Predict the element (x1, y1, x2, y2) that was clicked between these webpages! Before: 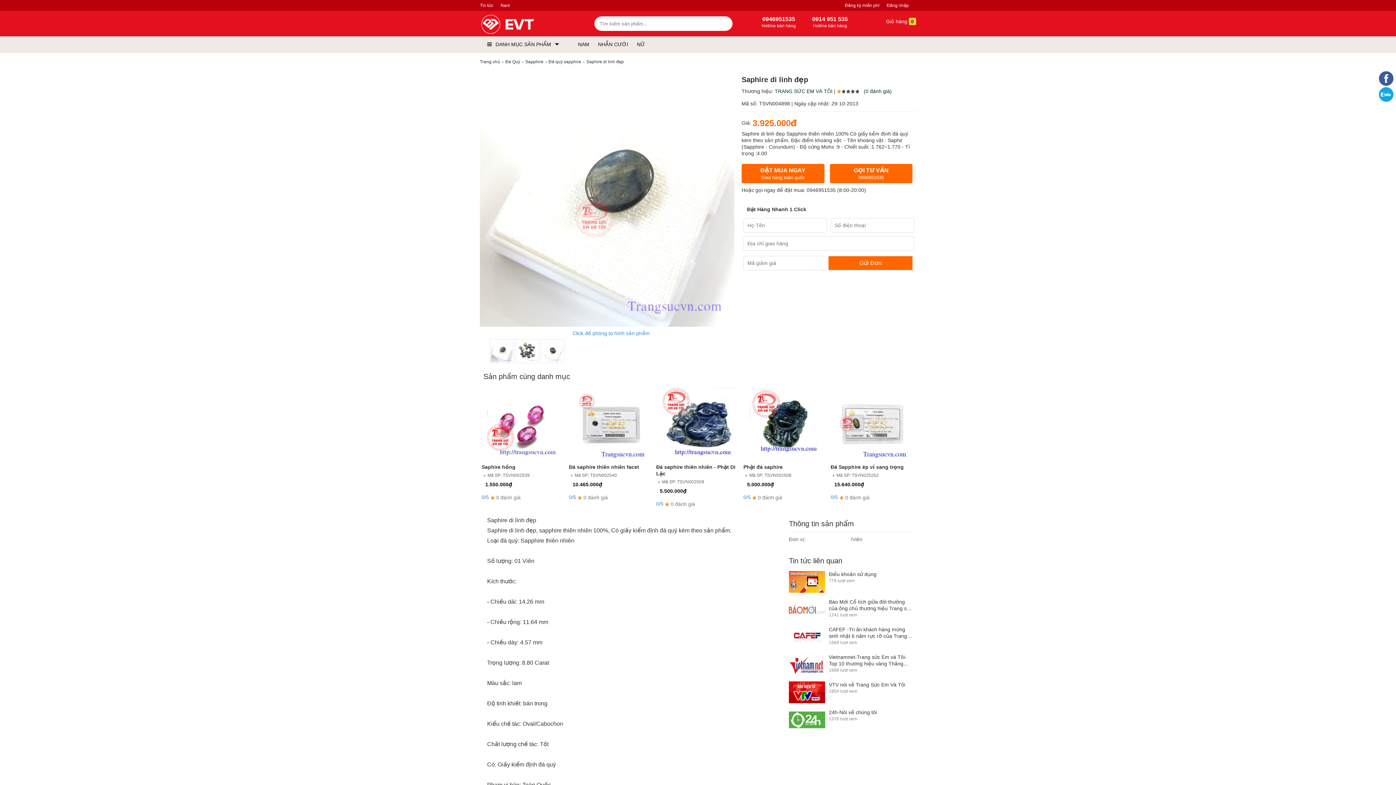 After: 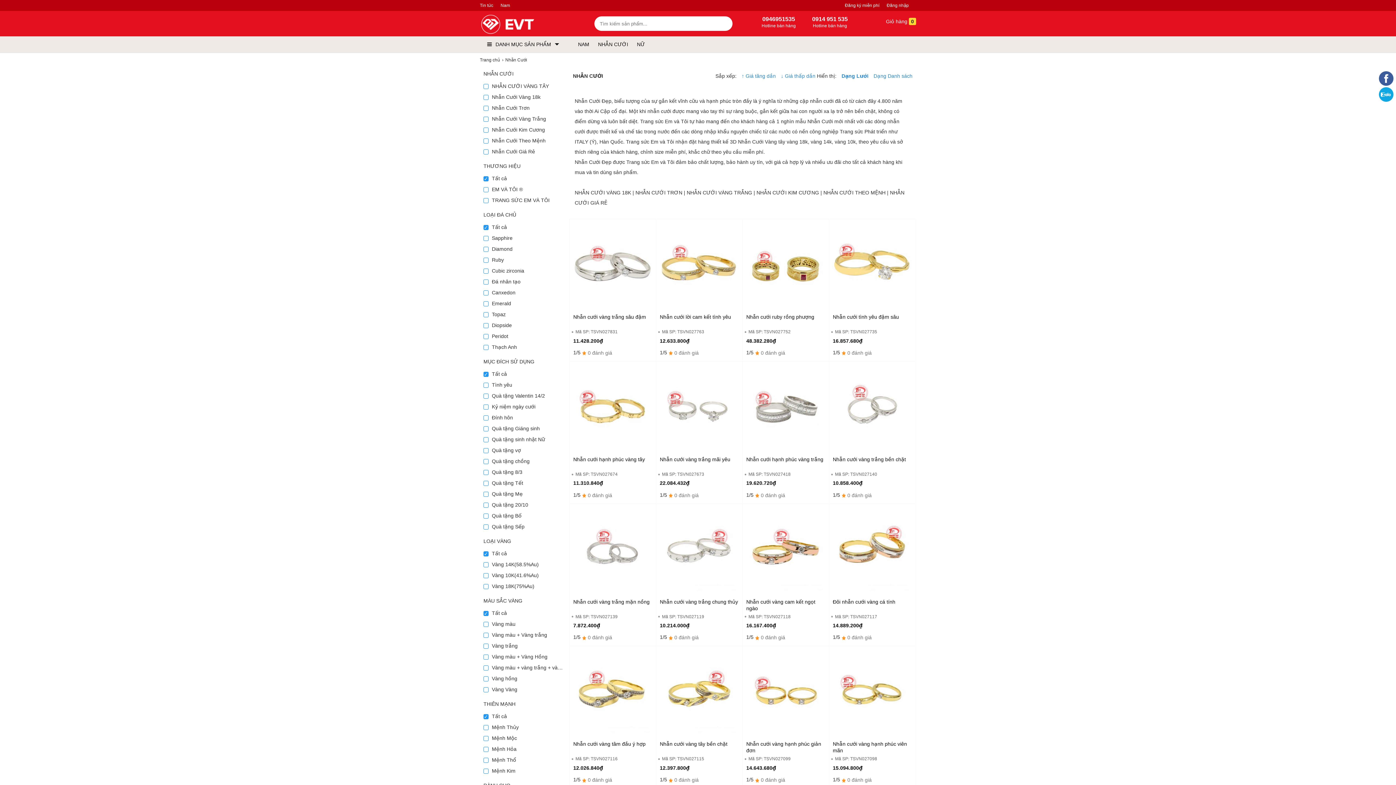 Action: bbox: (598, 36, 628, 52) label: NHẪN CƯỚI